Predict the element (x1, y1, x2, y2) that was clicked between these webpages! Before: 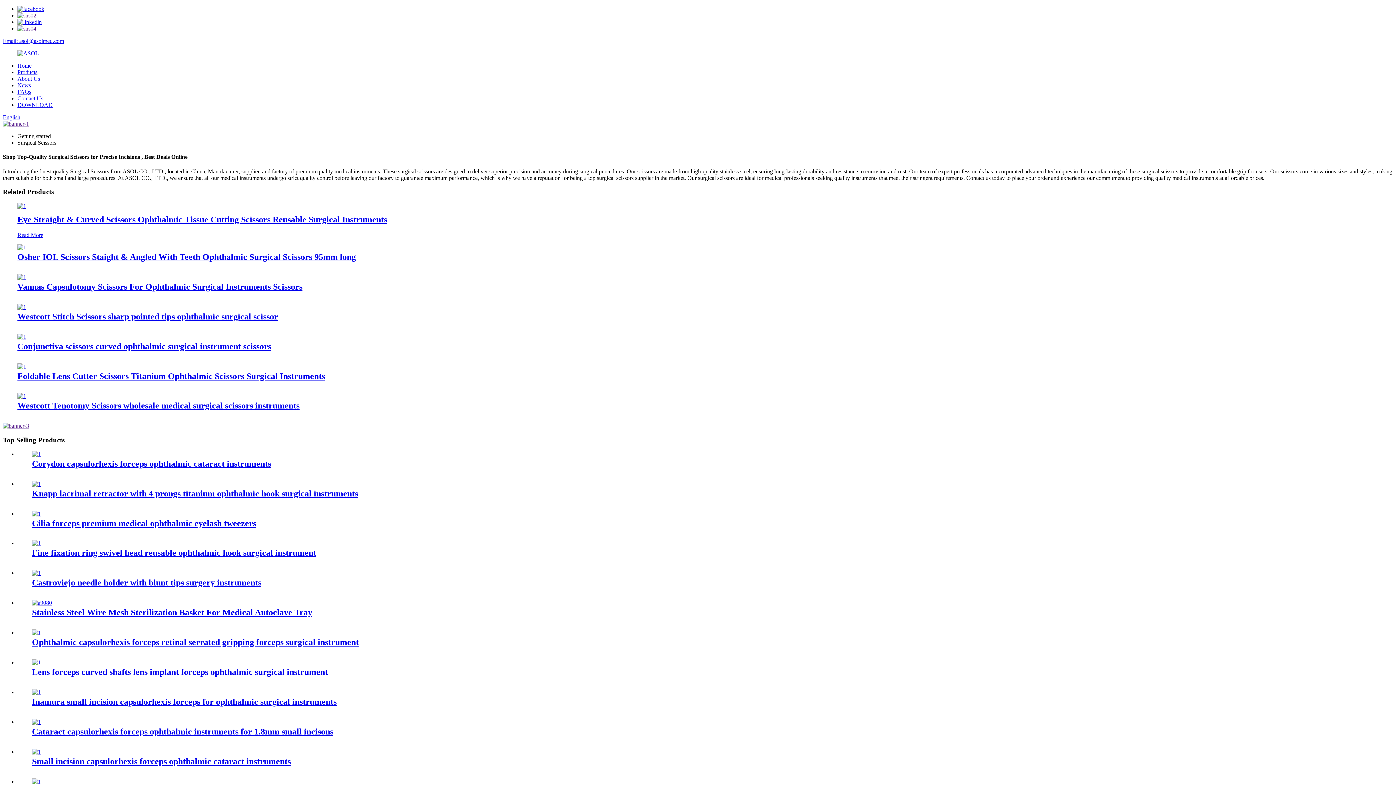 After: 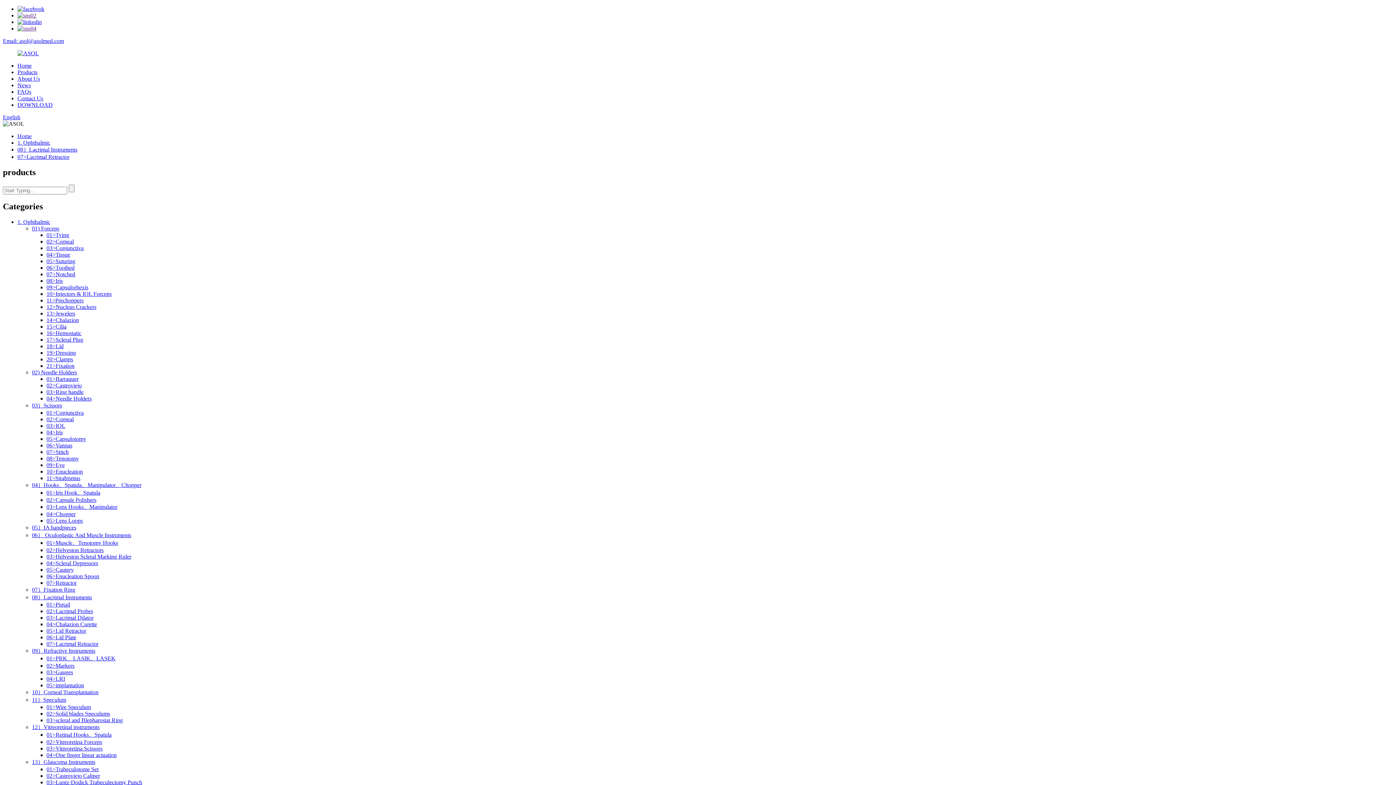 Action: label: Knapp lacrimal retractor with 4 prongs titanium ophthalmic hook surgical instruments bbox: (32, 488, 358, 498)